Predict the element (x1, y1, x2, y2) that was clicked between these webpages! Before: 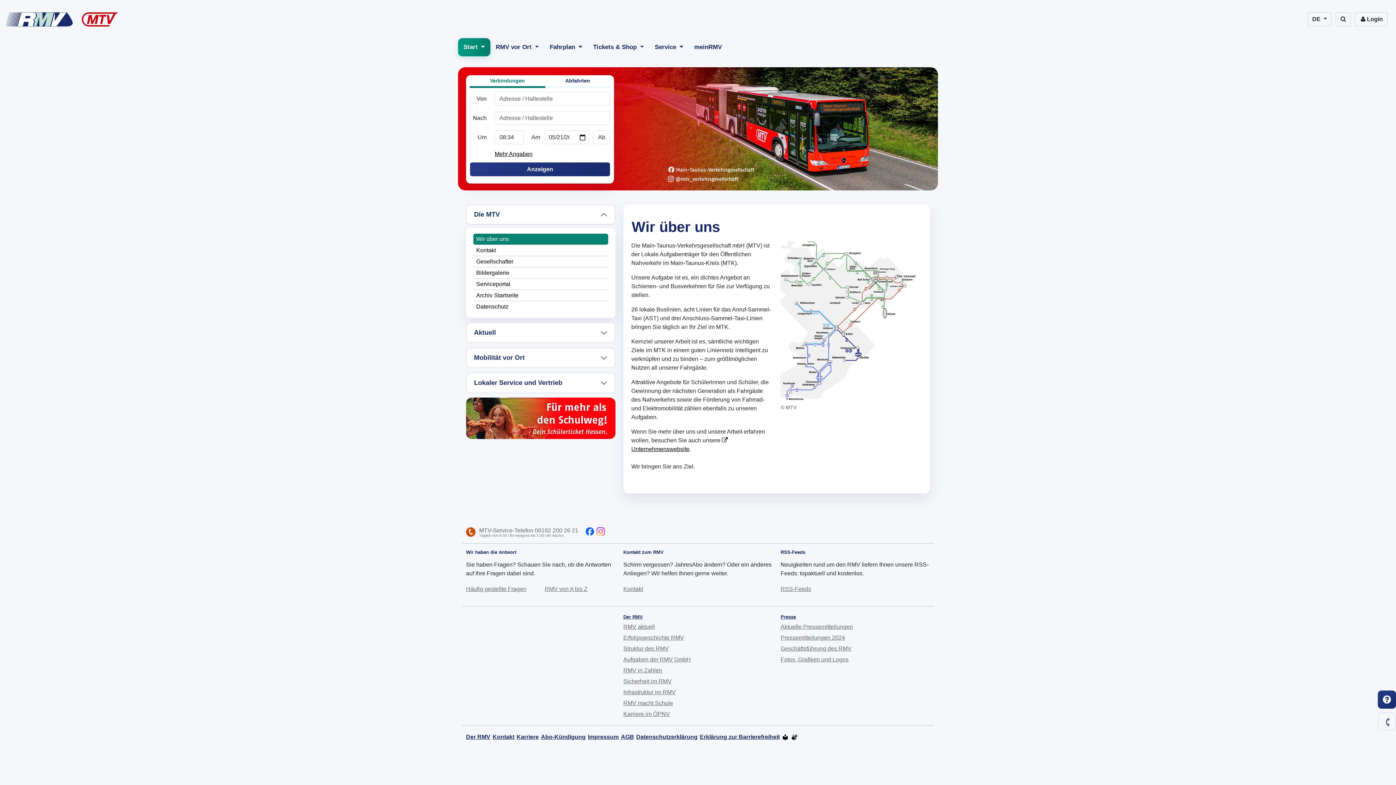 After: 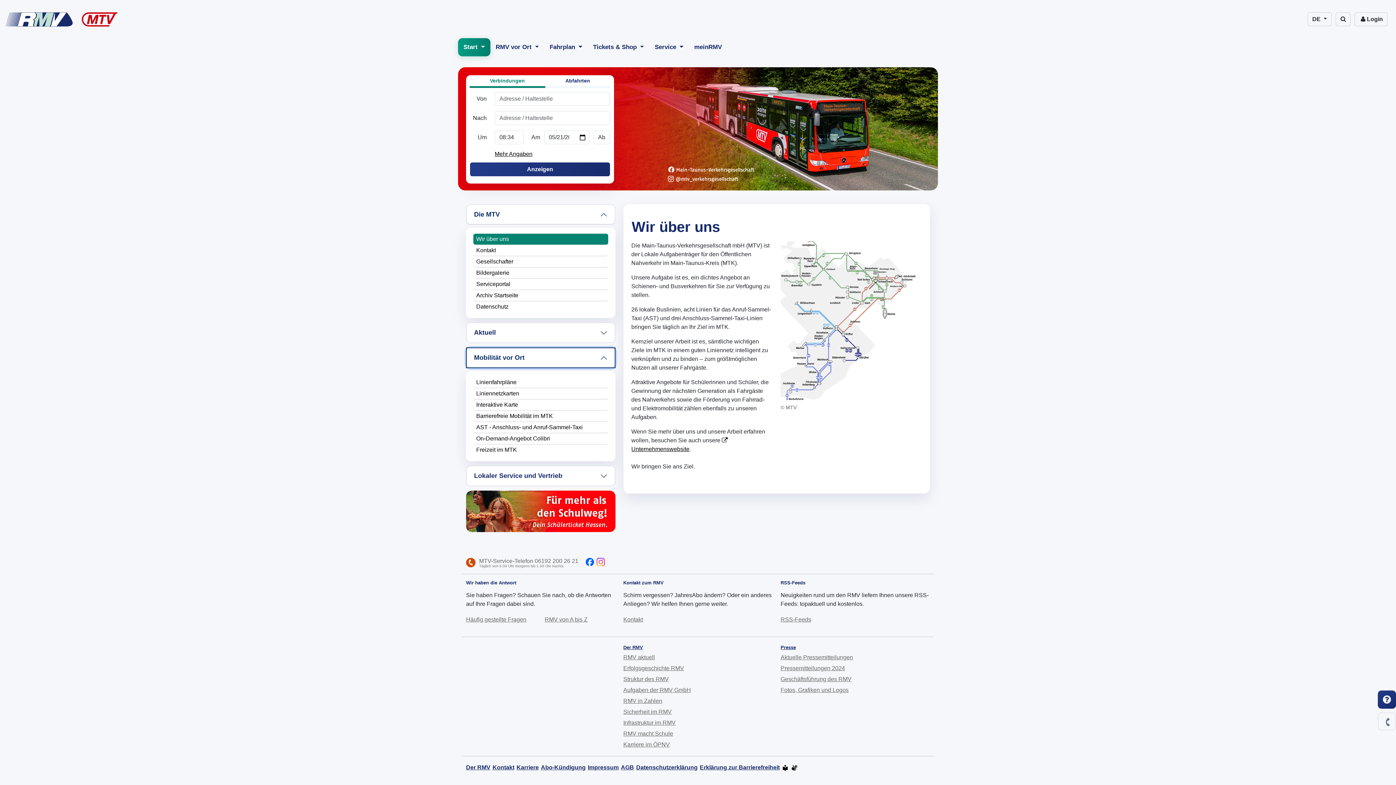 Action: label: Mobilität vor Ort bbox: (466, 347, 615, 368)